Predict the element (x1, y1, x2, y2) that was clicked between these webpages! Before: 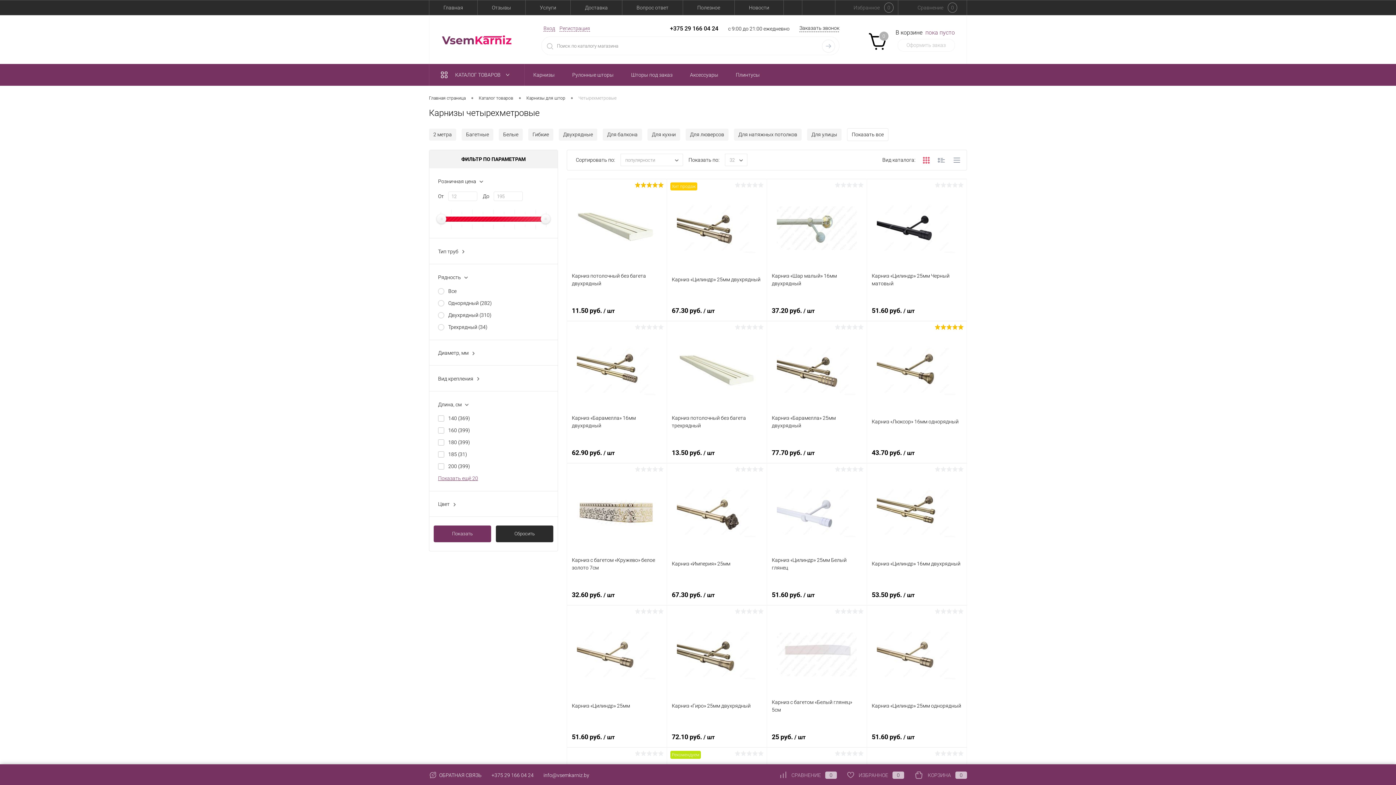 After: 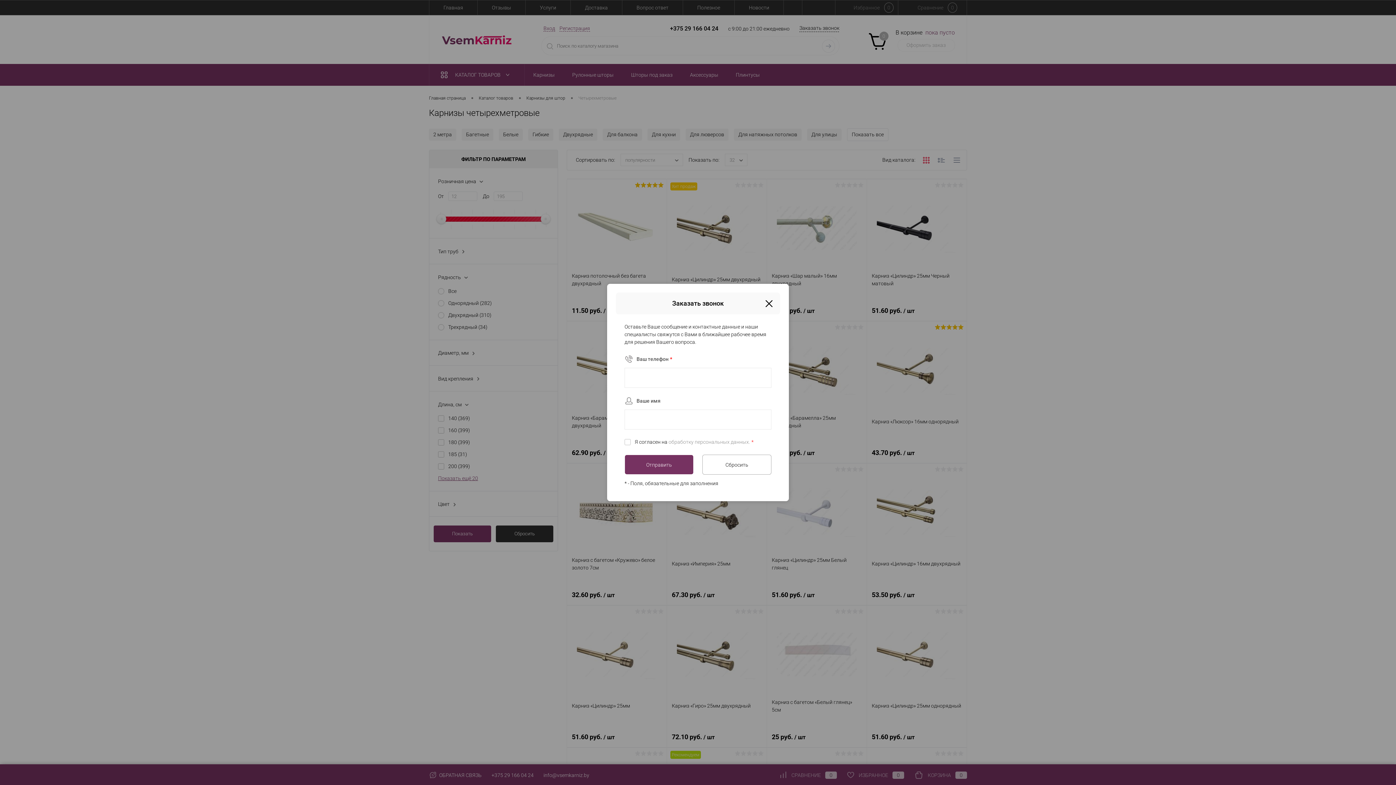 Action: label: Заказать звонок bbox: (790, 24, 839, 32)